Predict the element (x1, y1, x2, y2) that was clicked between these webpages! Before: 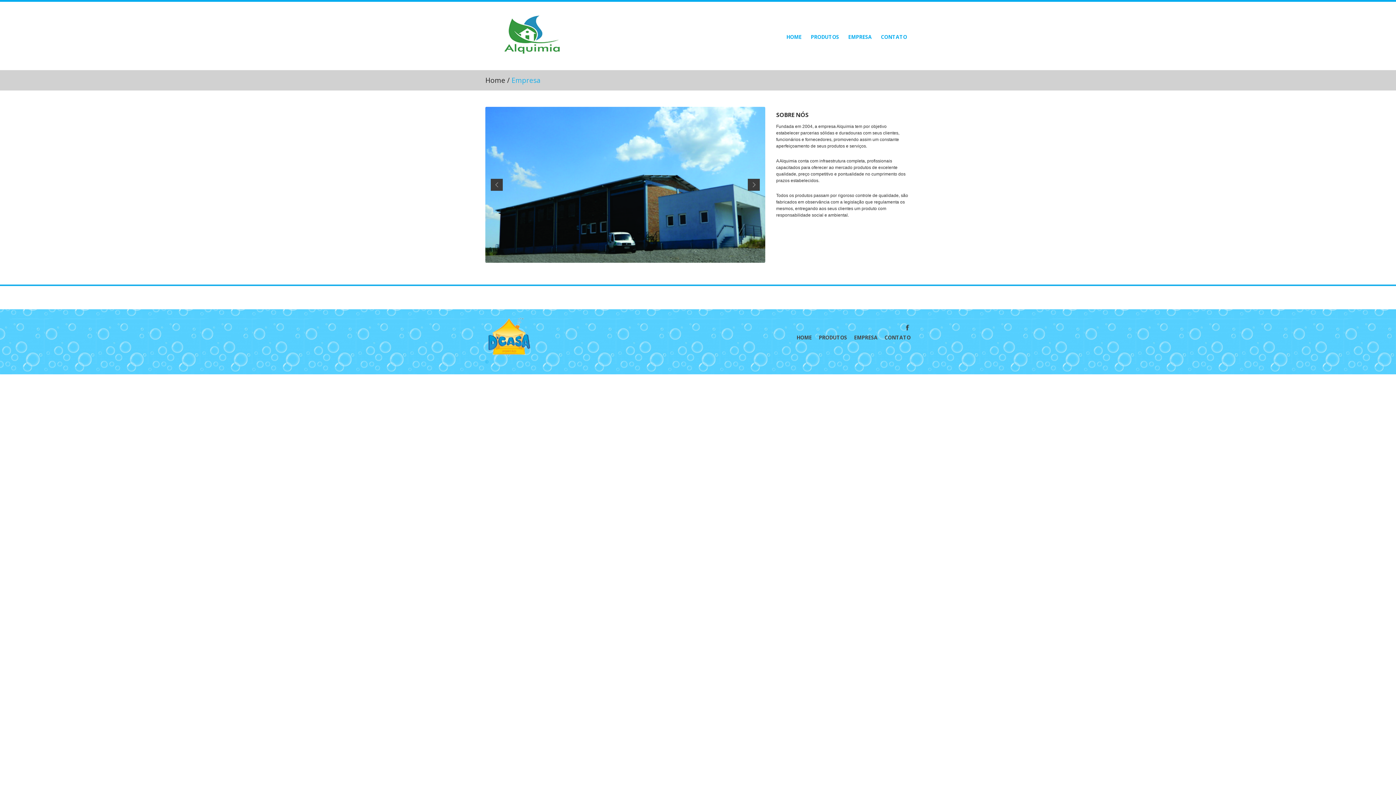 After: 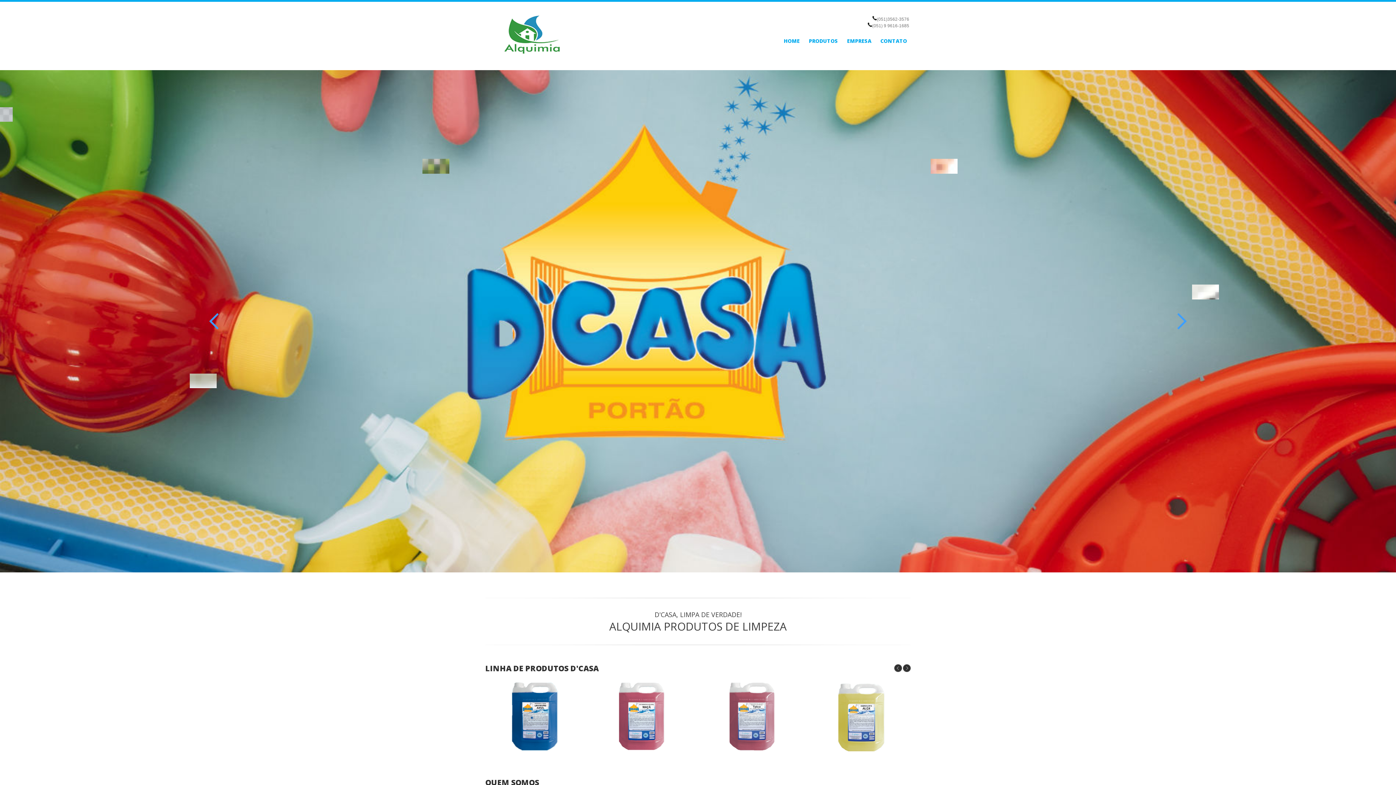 Action: bbox: (485, 15, 581, 20)